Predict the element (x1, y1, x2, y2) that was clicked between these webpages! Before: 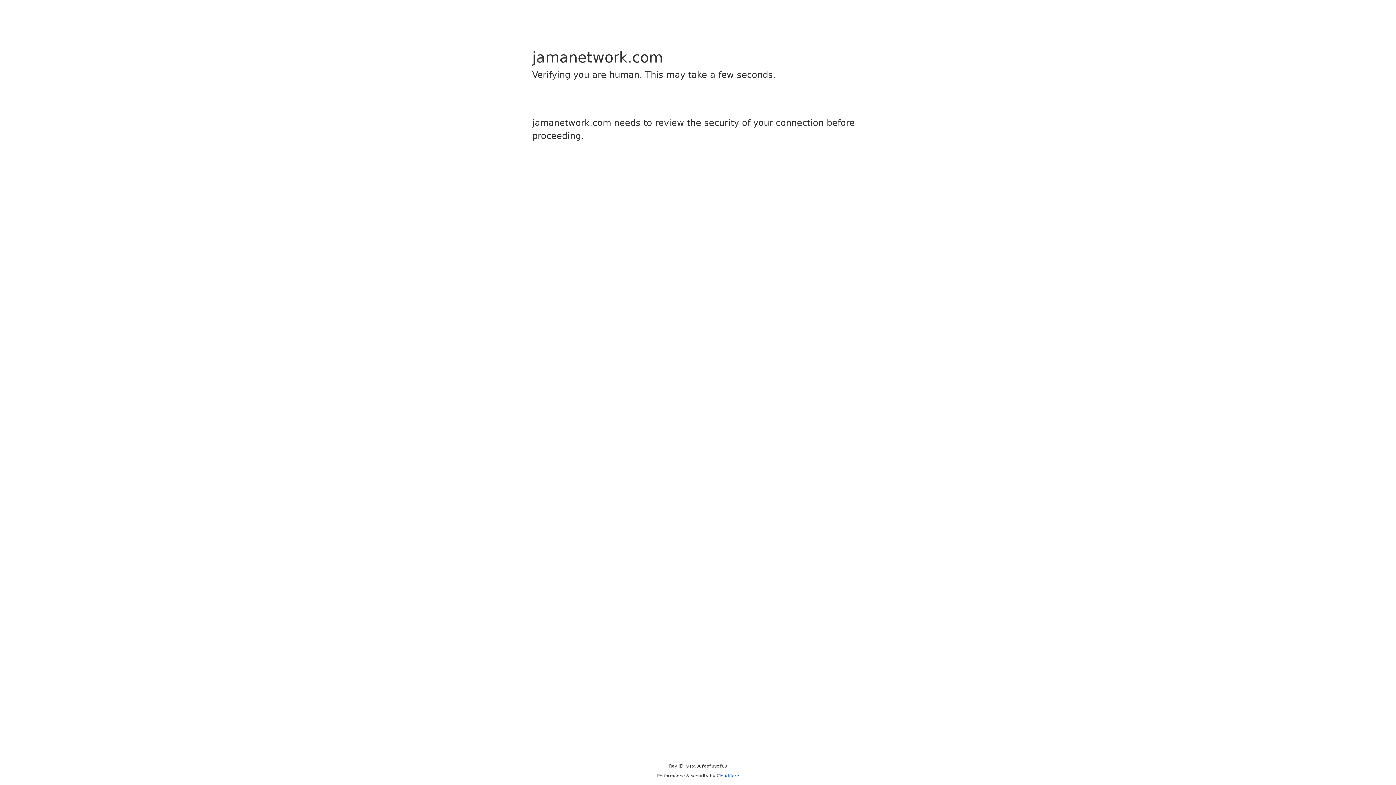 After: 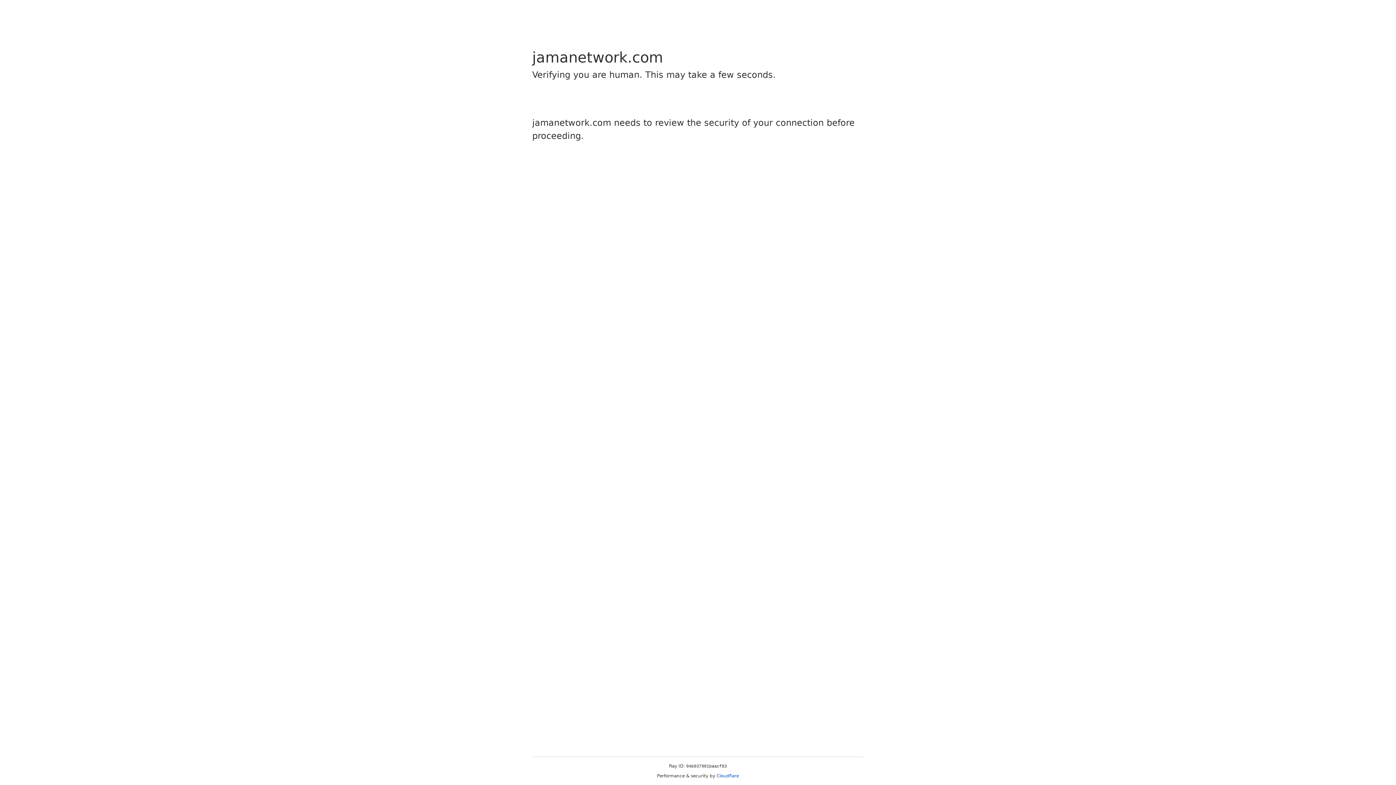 Action: bbox: (716, 773, 739, 778) label: Cloudflare